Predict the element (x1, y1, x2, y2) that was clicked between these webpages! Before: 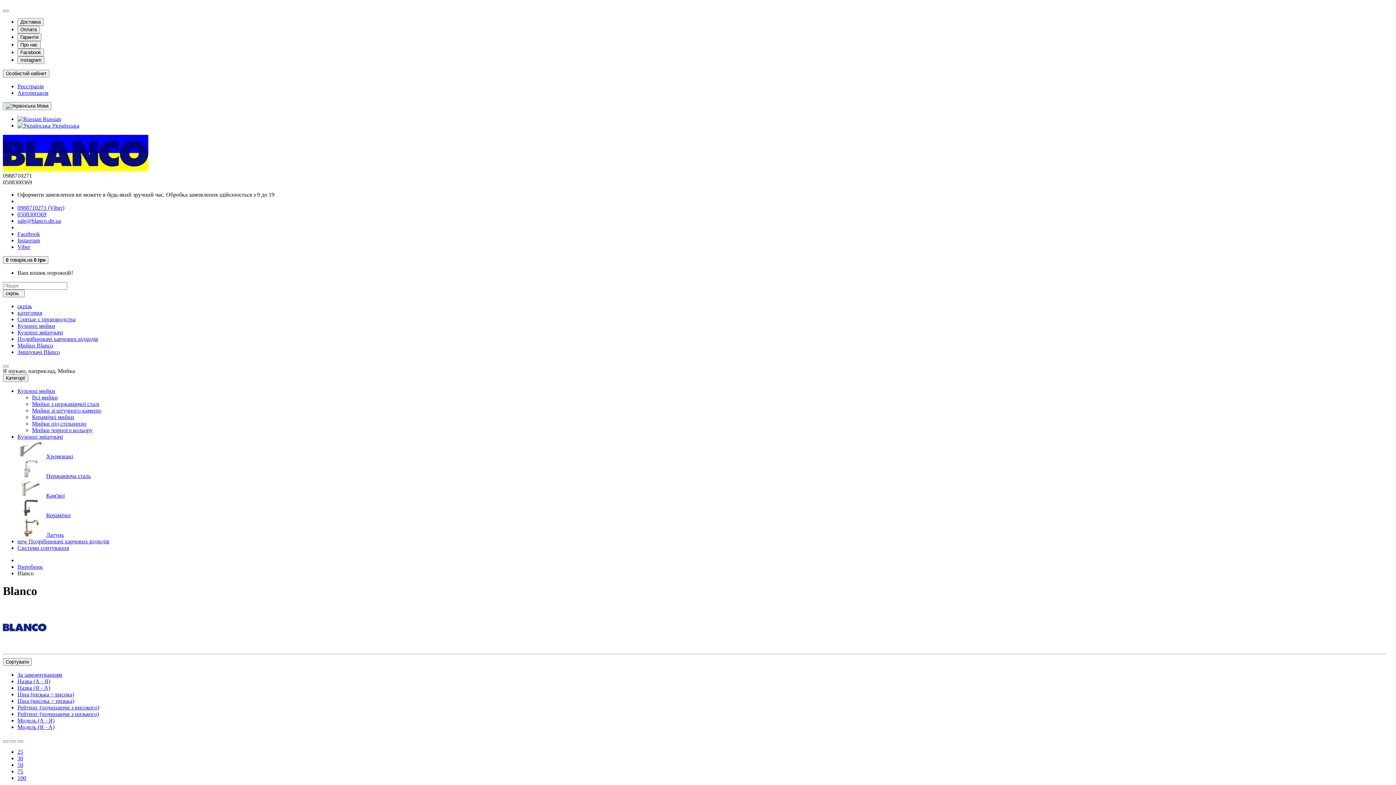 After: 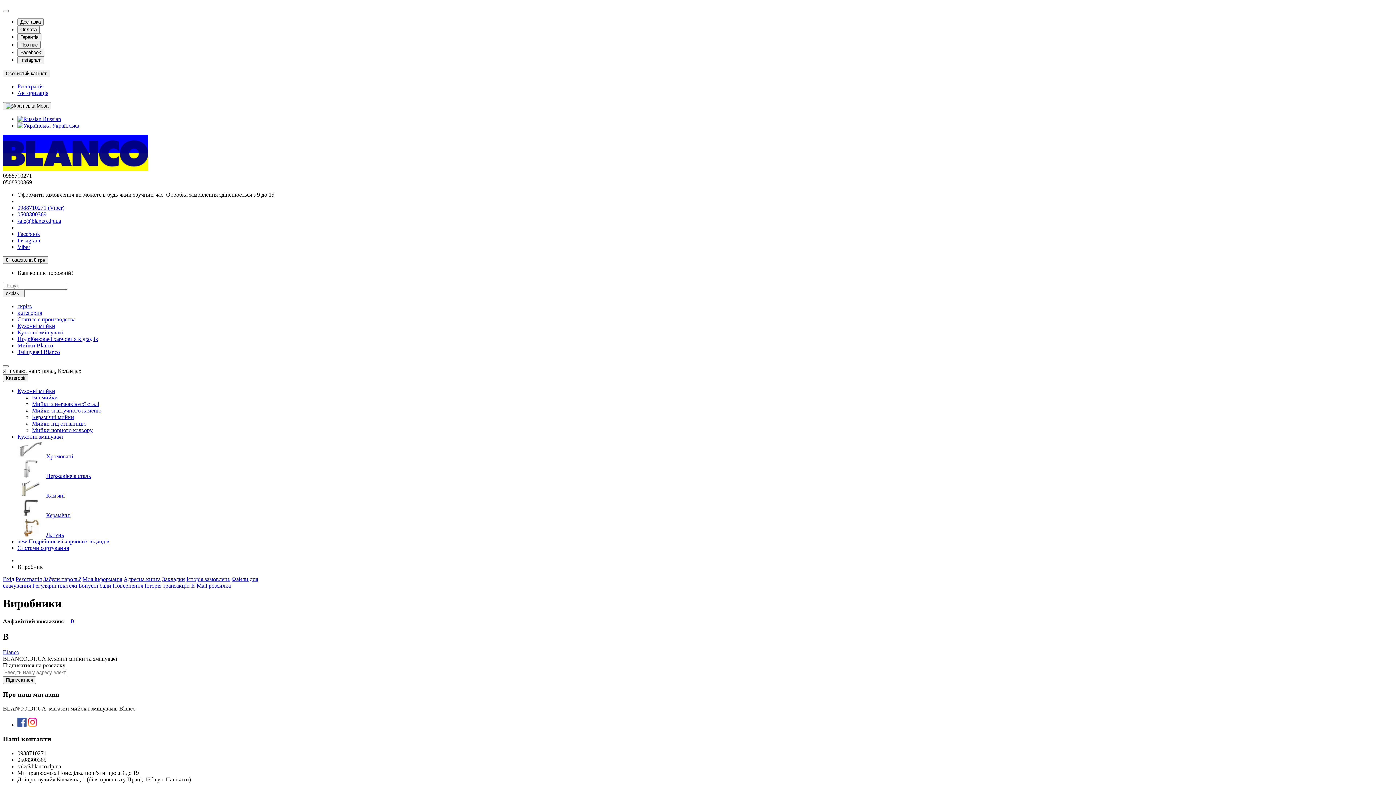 Action: label: Виробник bbox: (17, 564, 42, 570)